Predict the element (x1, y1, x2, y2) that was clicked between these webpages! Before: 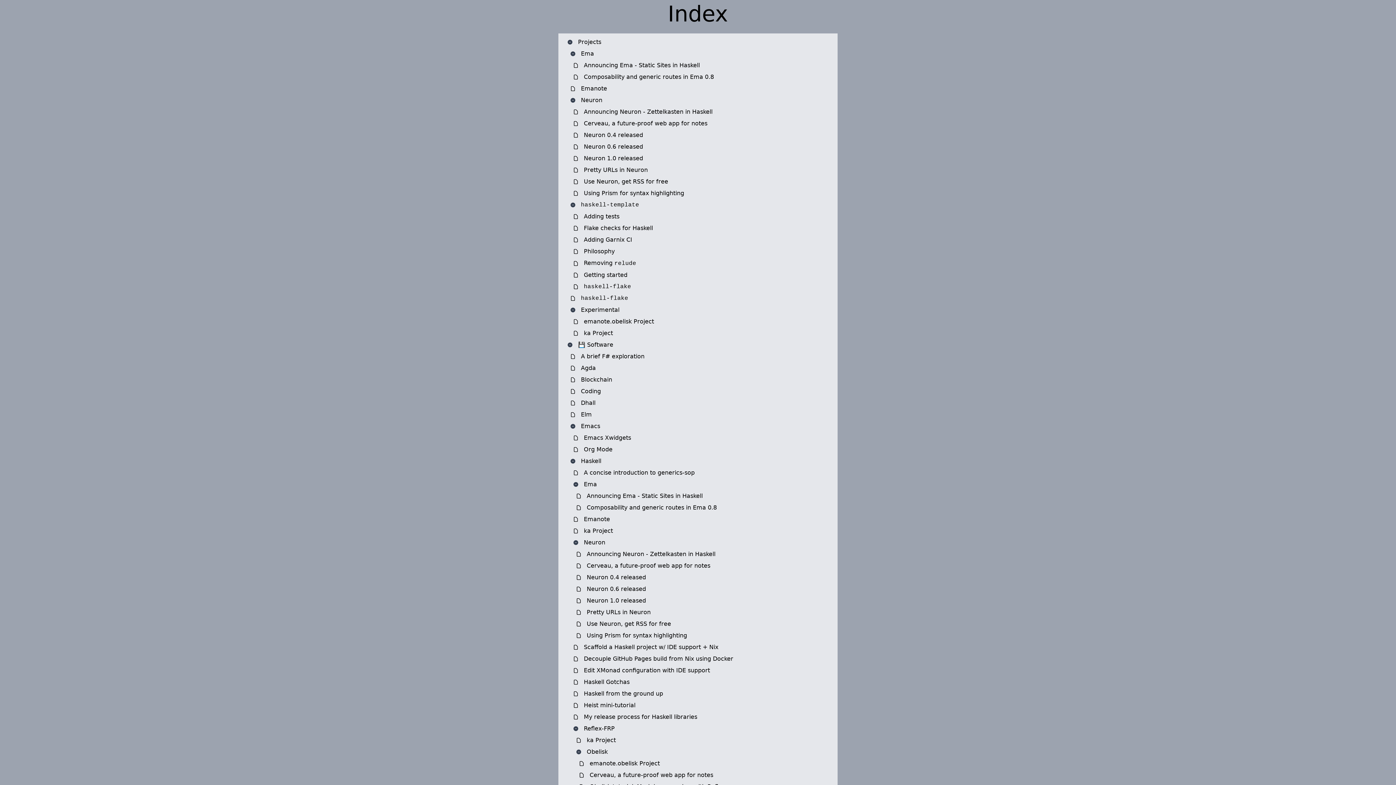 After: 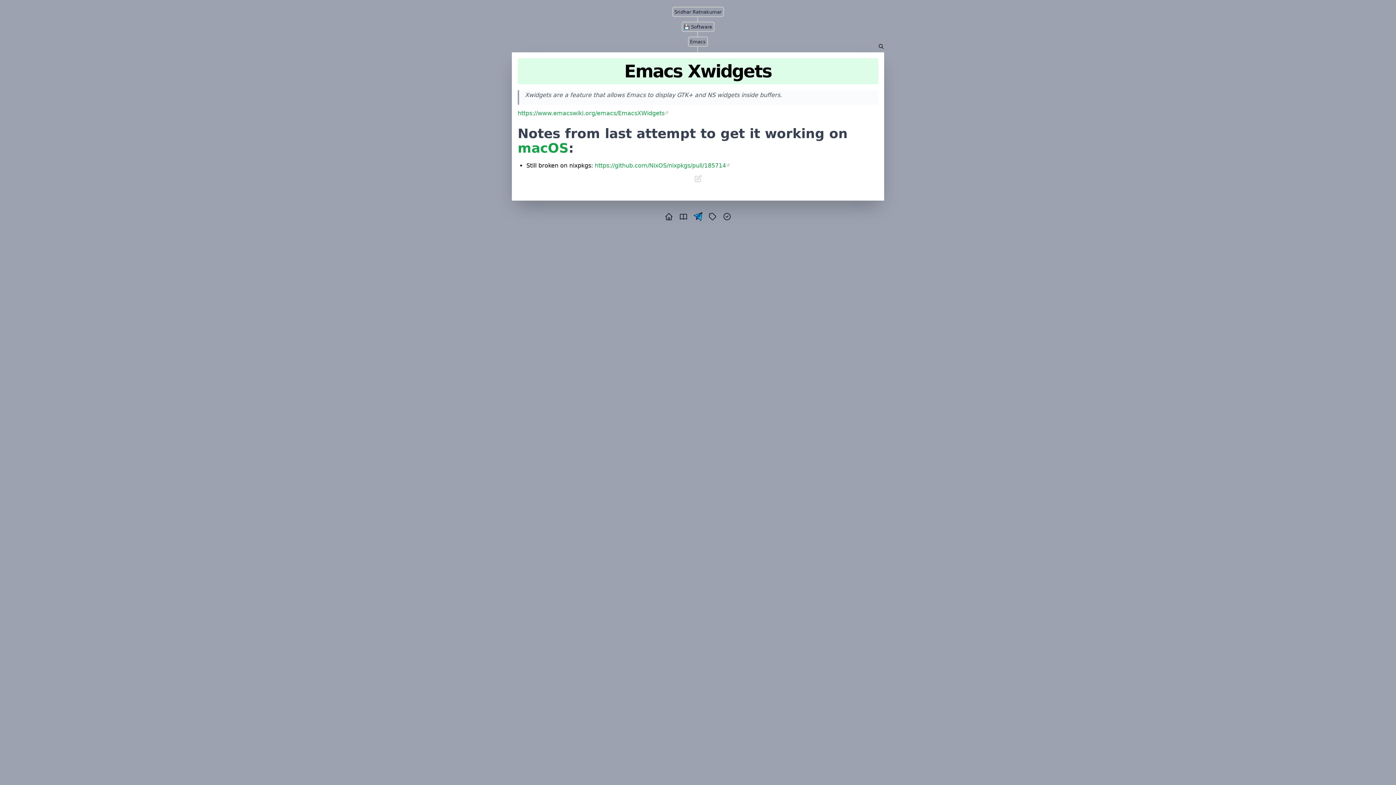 Action: bbox: (581, 433, 633, 442) label: Emacs Xwidgets